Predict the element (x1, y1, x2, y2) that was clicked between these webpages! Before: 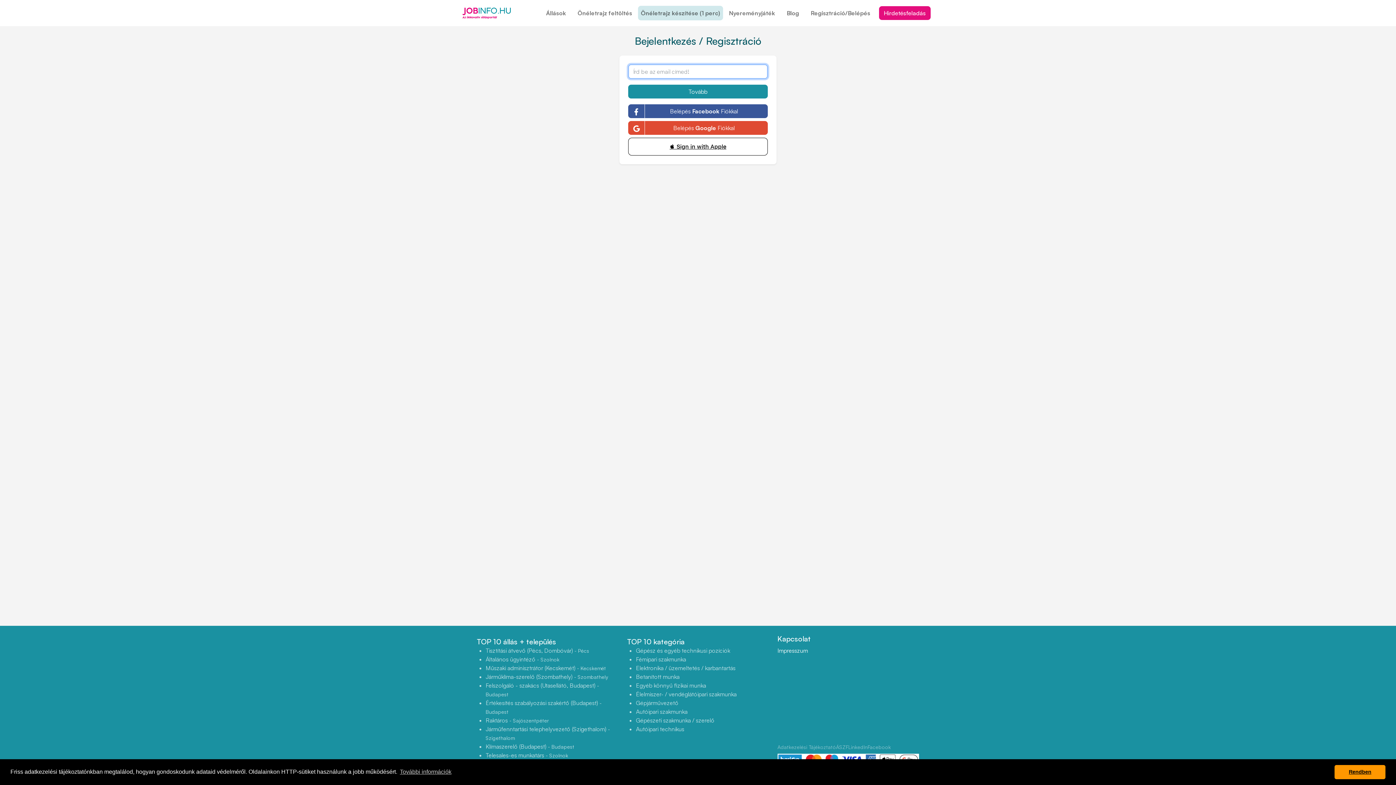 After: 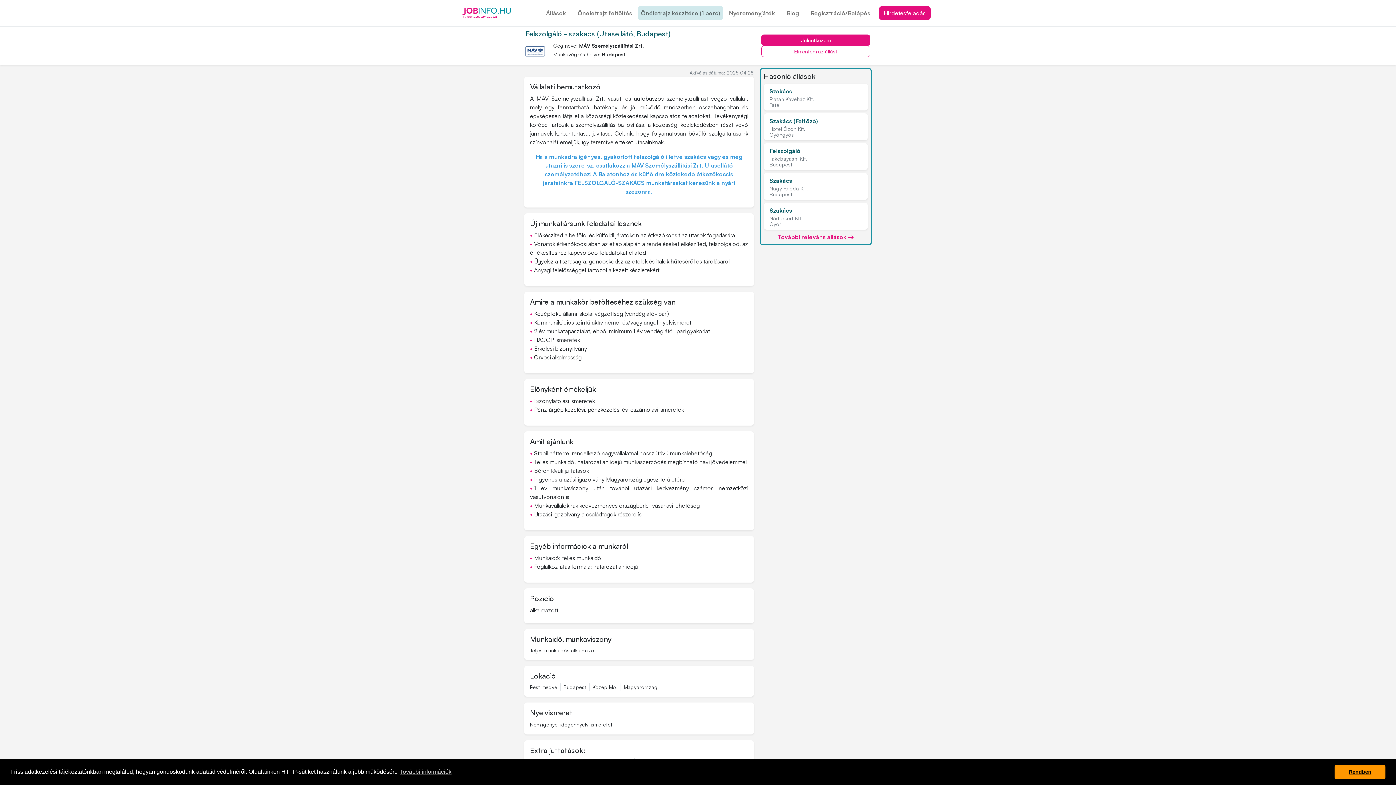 Action: bbox: (485, 681, 618, 698) label: Felszolgáló - szakács (Utasellátó, Budapest) - Budapest